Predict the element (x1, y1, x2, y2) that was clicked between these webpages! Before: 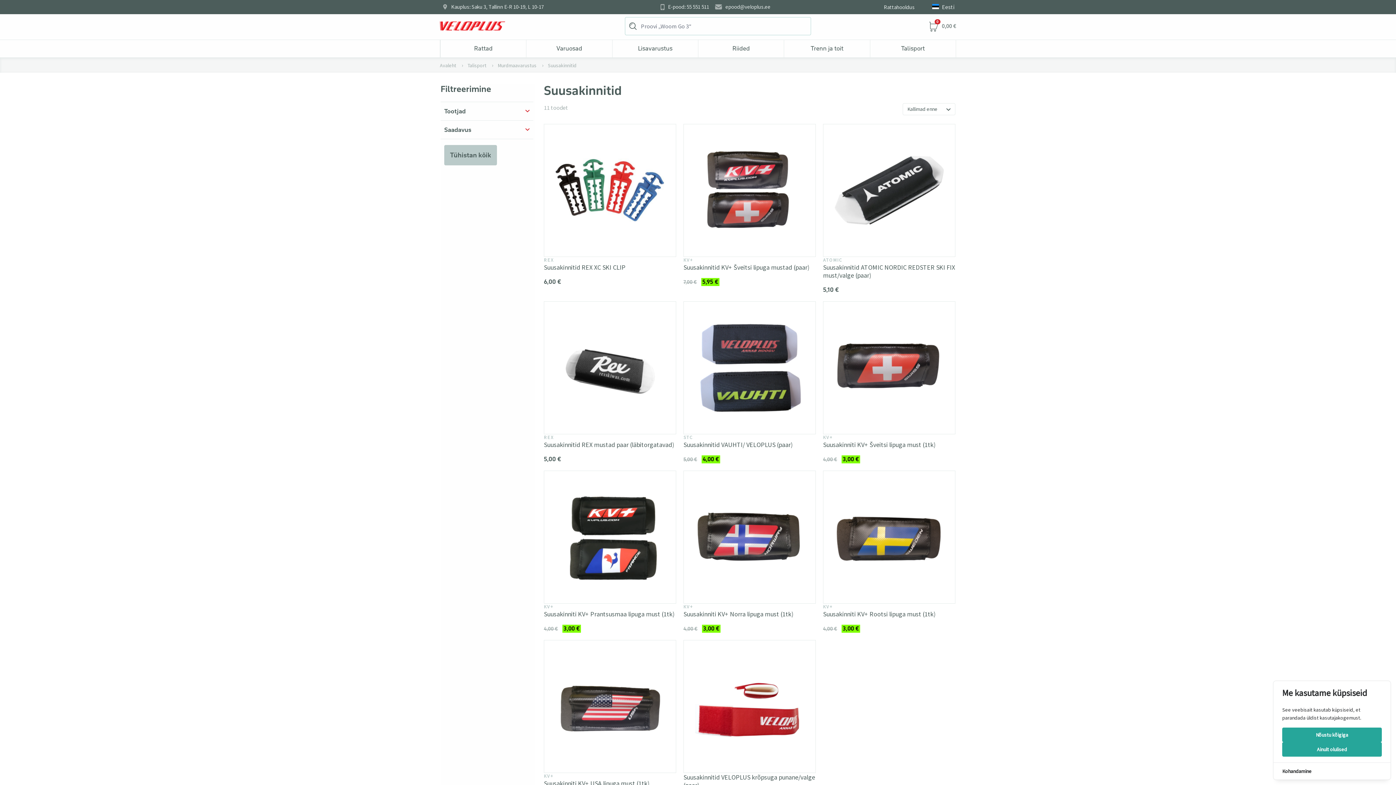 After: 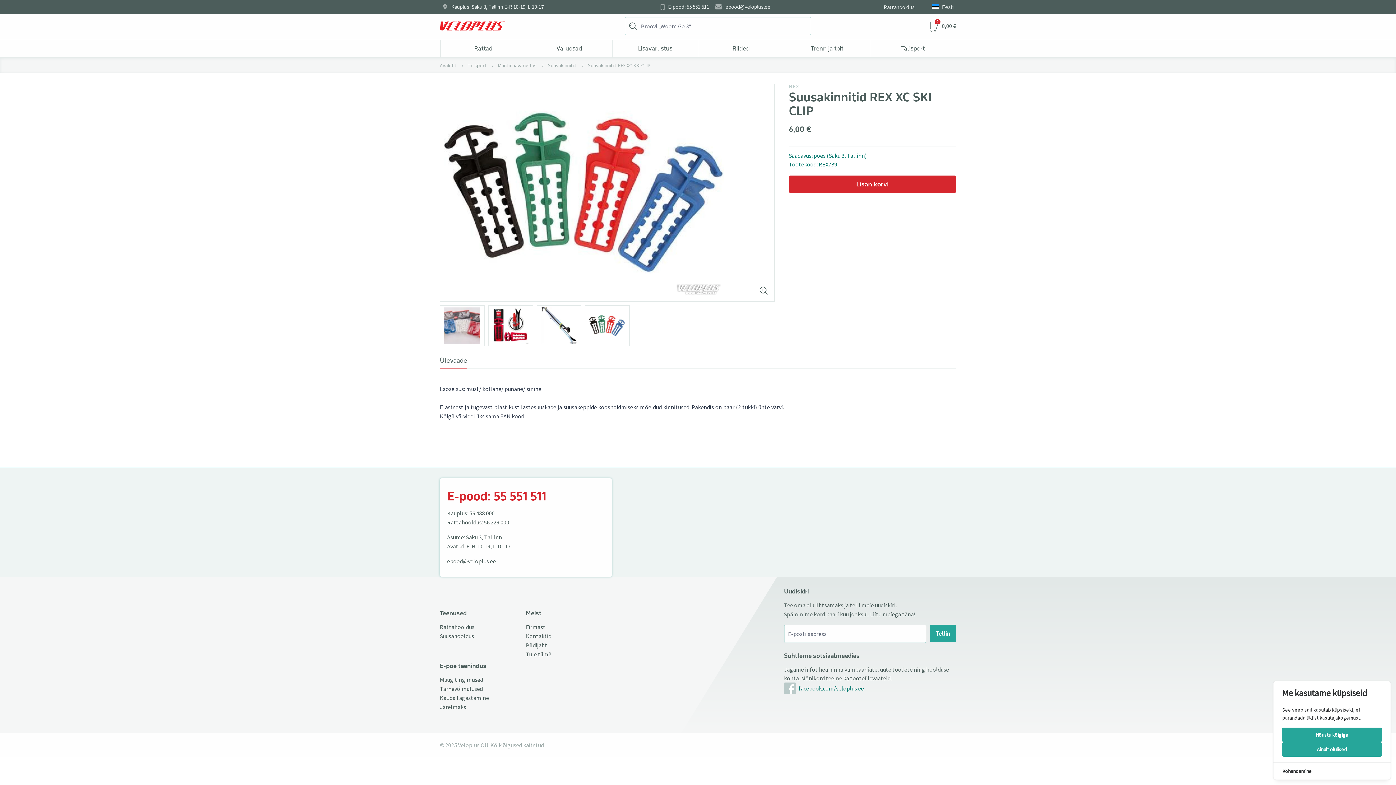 Action: label: Vaata toodet Suusakinnitid REX XC SKI CLIP bbox: (544, 124, 676, 257)